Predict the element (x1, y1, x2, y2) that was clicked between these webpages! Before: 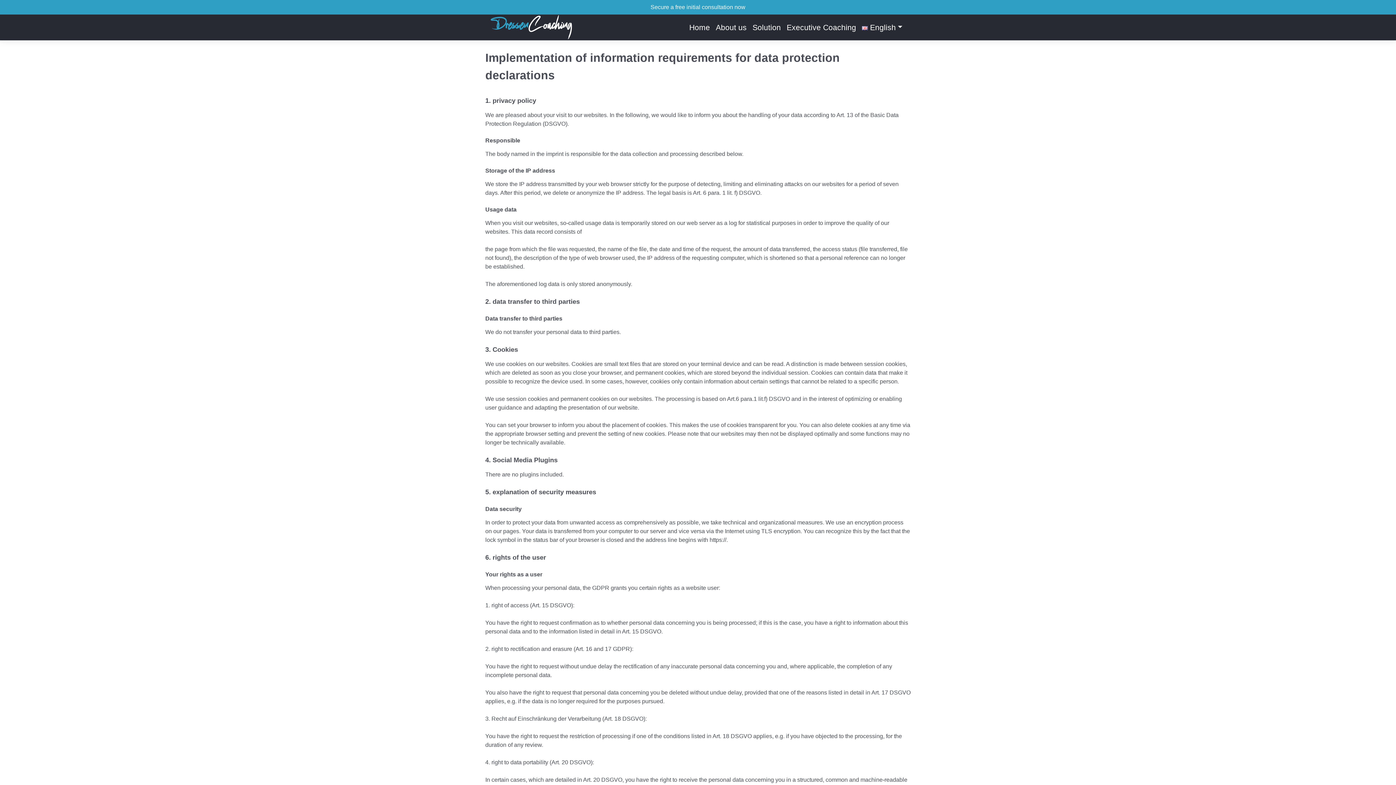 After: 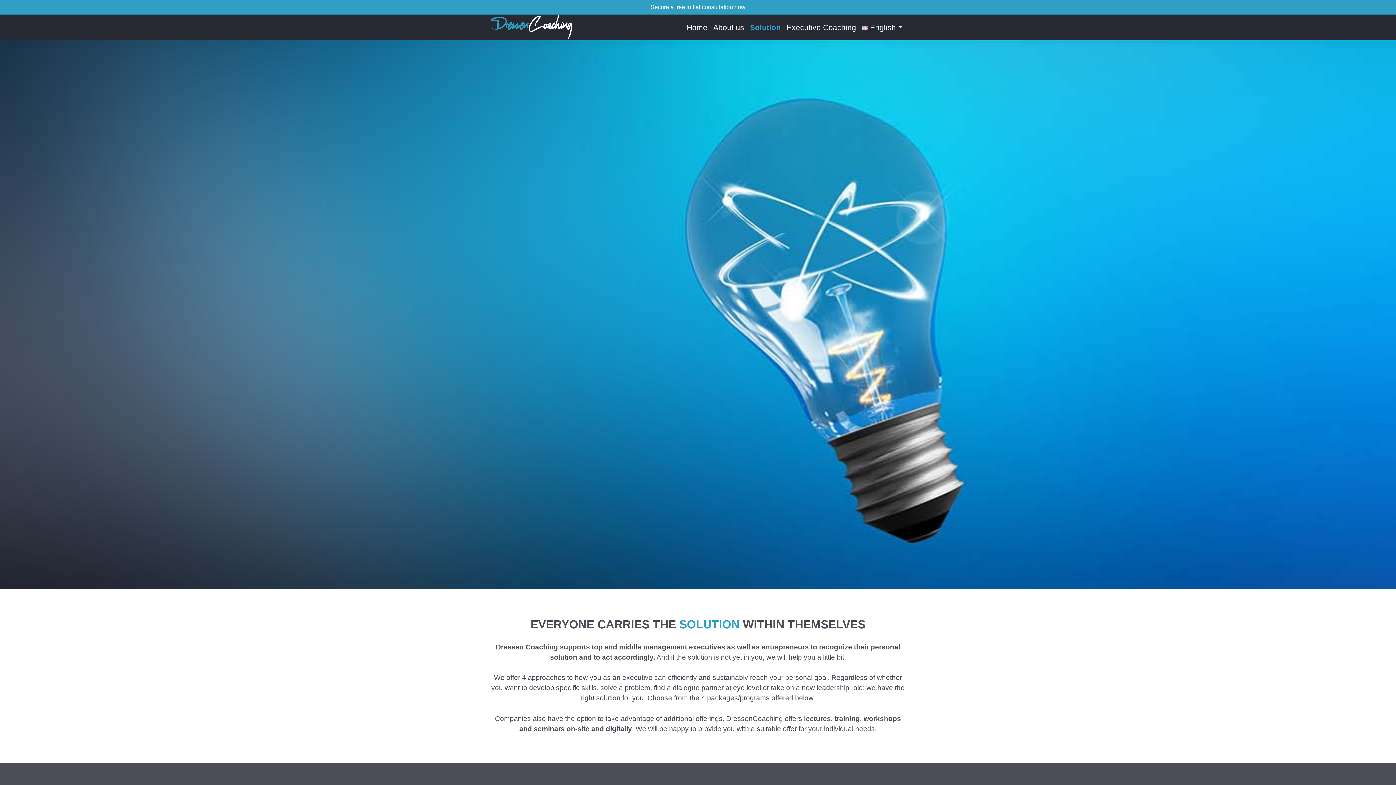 Action: label: Solution bbox: (749, 18, 784, 35)